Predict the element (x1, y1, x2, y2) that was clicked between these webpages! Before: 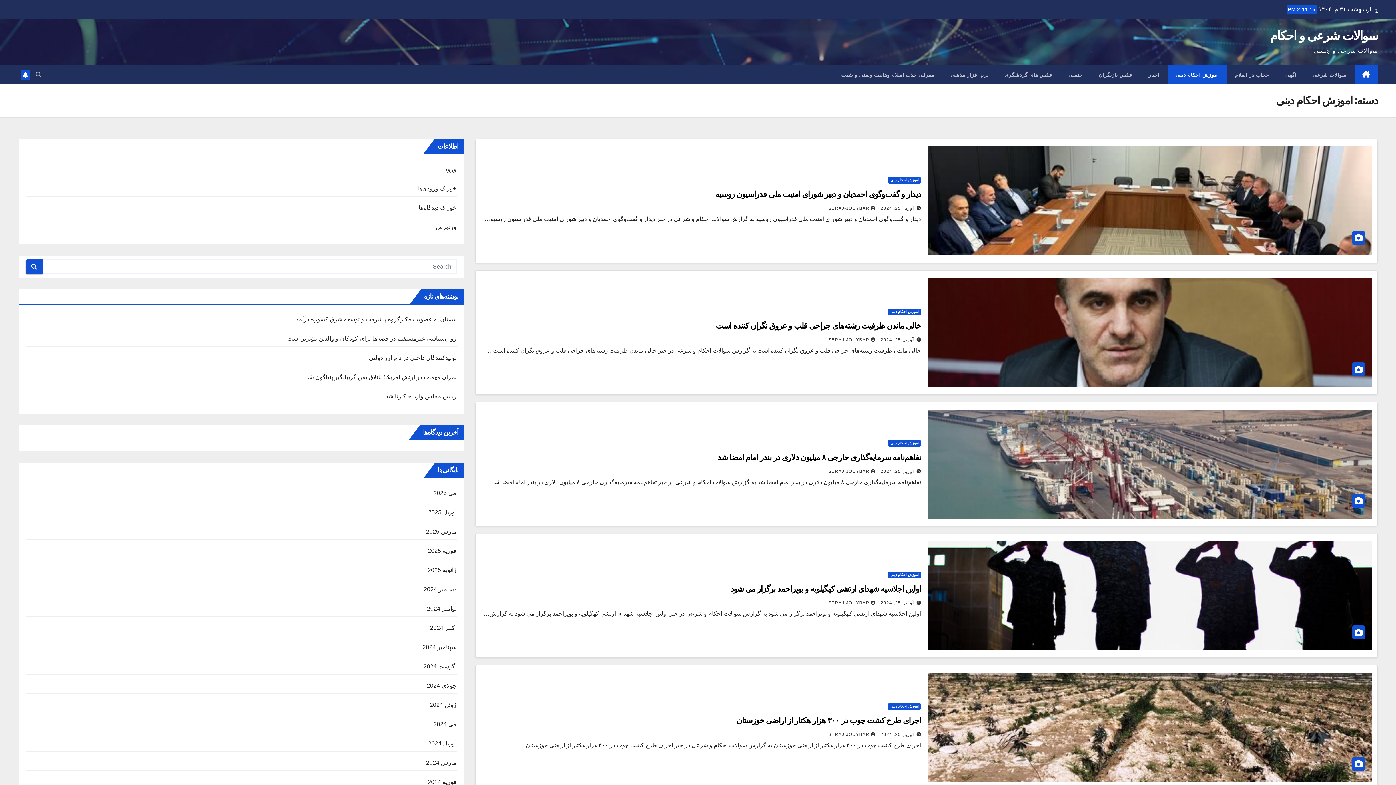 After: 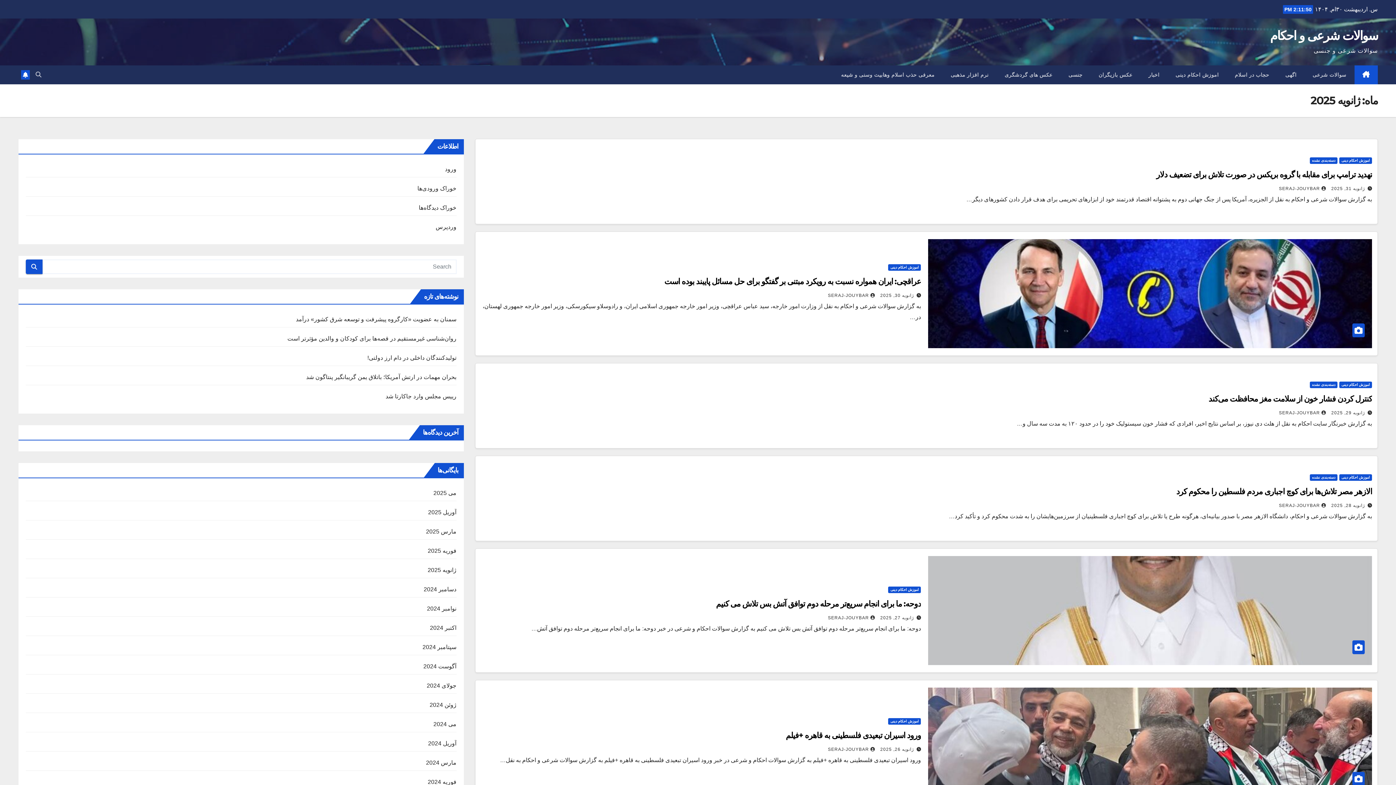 Action: label: ژانویه 2025 bbox: (427, 567, 456, 573)